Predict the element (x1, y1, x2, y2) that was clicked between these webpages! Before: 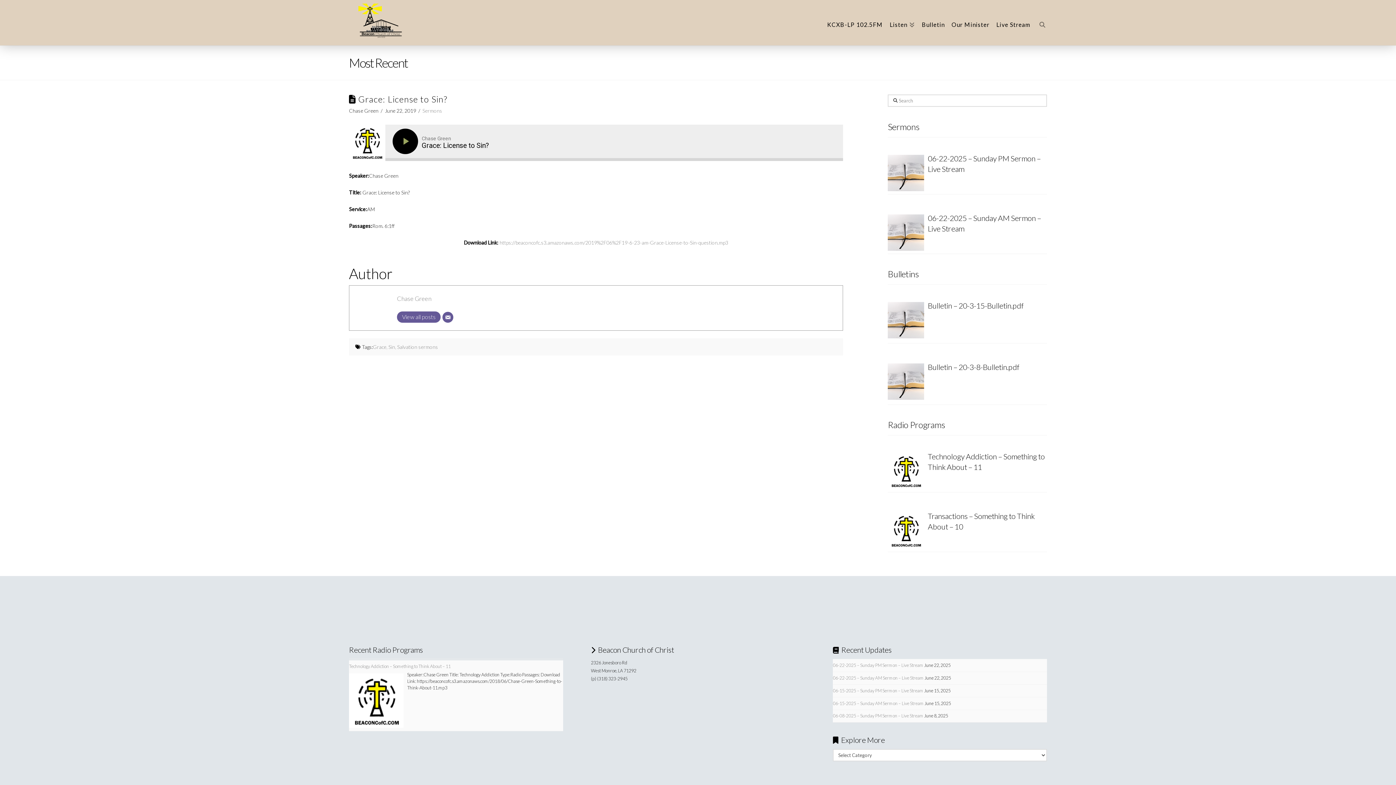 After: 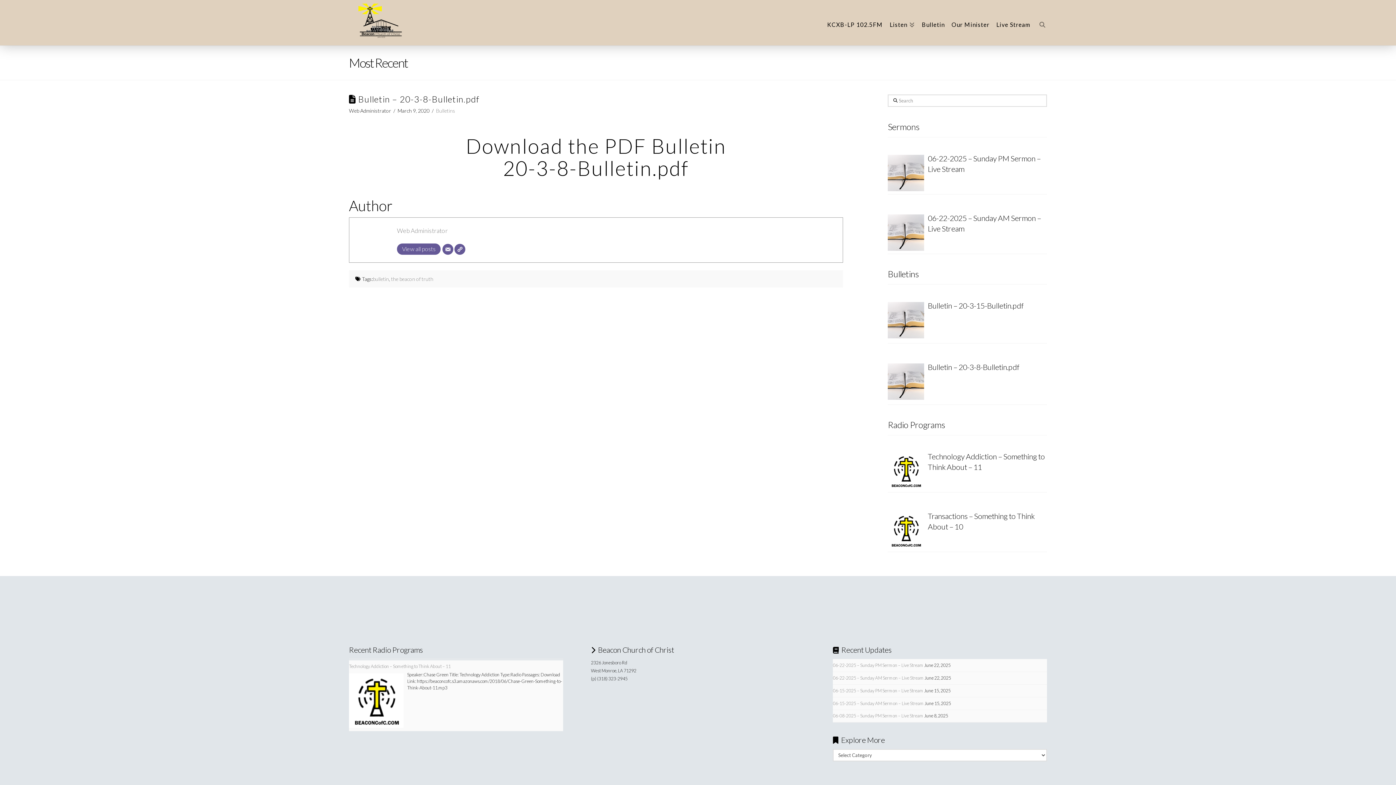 Action: bbox: (928, 361, 1047, 372) label: Bulletin – 20-3-8-Bulletin.pdf